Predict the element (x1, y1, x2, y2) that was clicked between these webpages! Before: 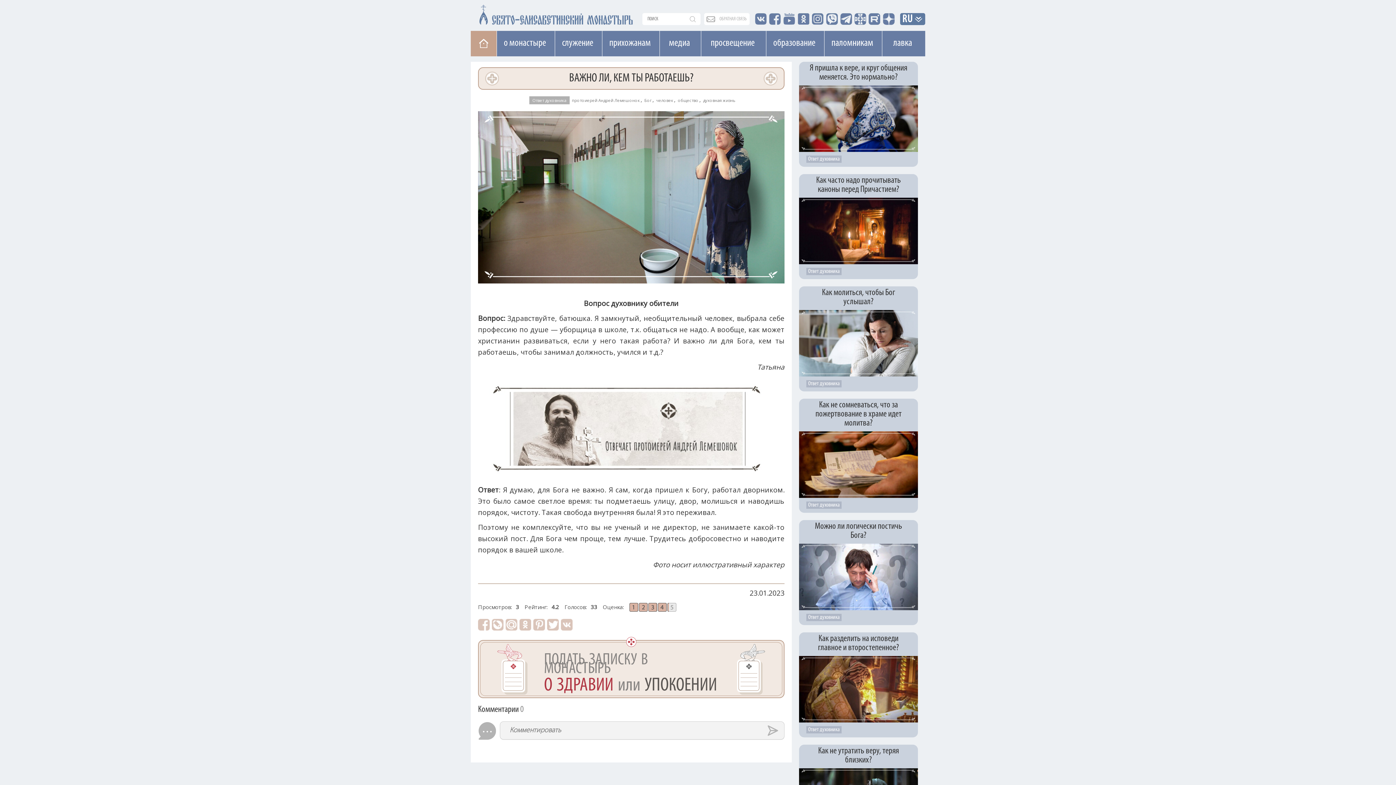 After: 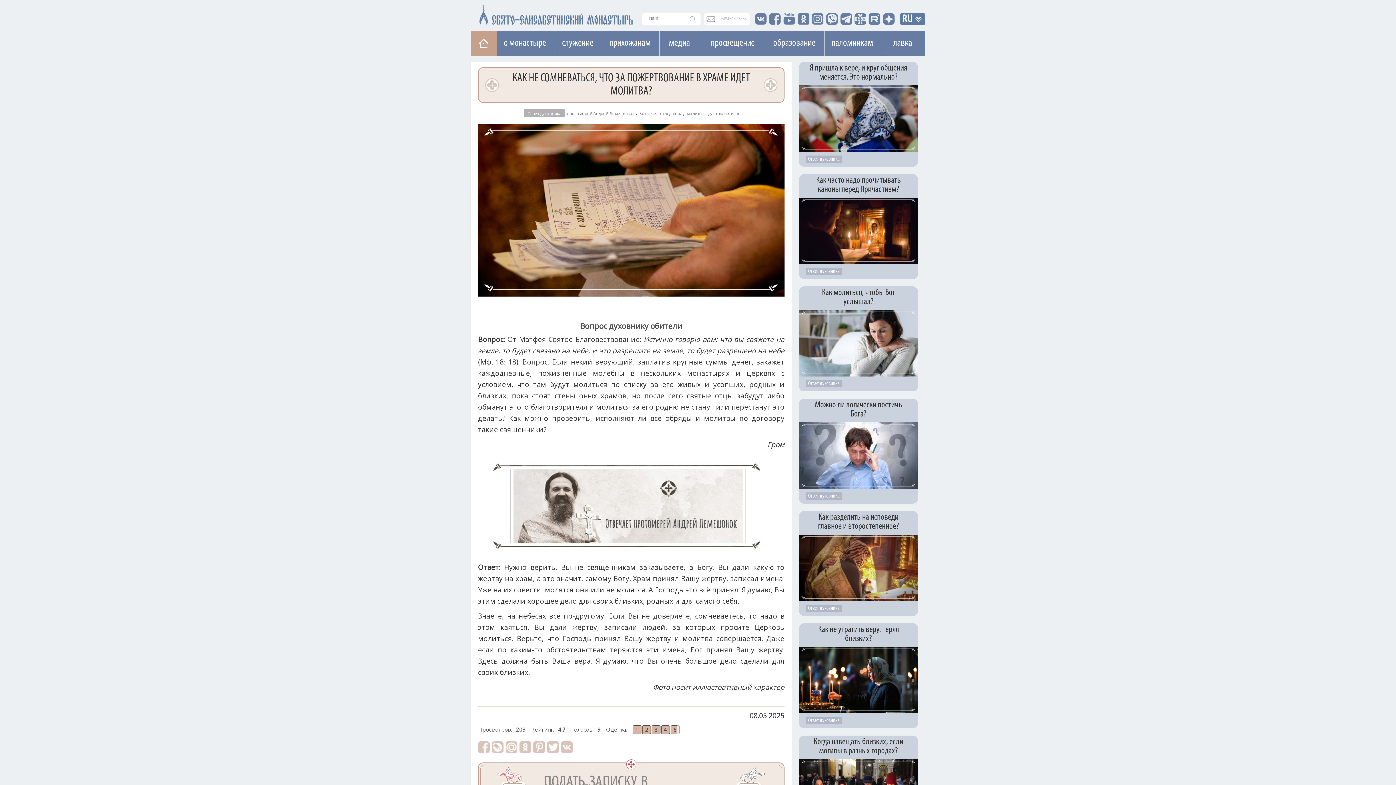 Action: bbox: (799, 462, 918, 467)